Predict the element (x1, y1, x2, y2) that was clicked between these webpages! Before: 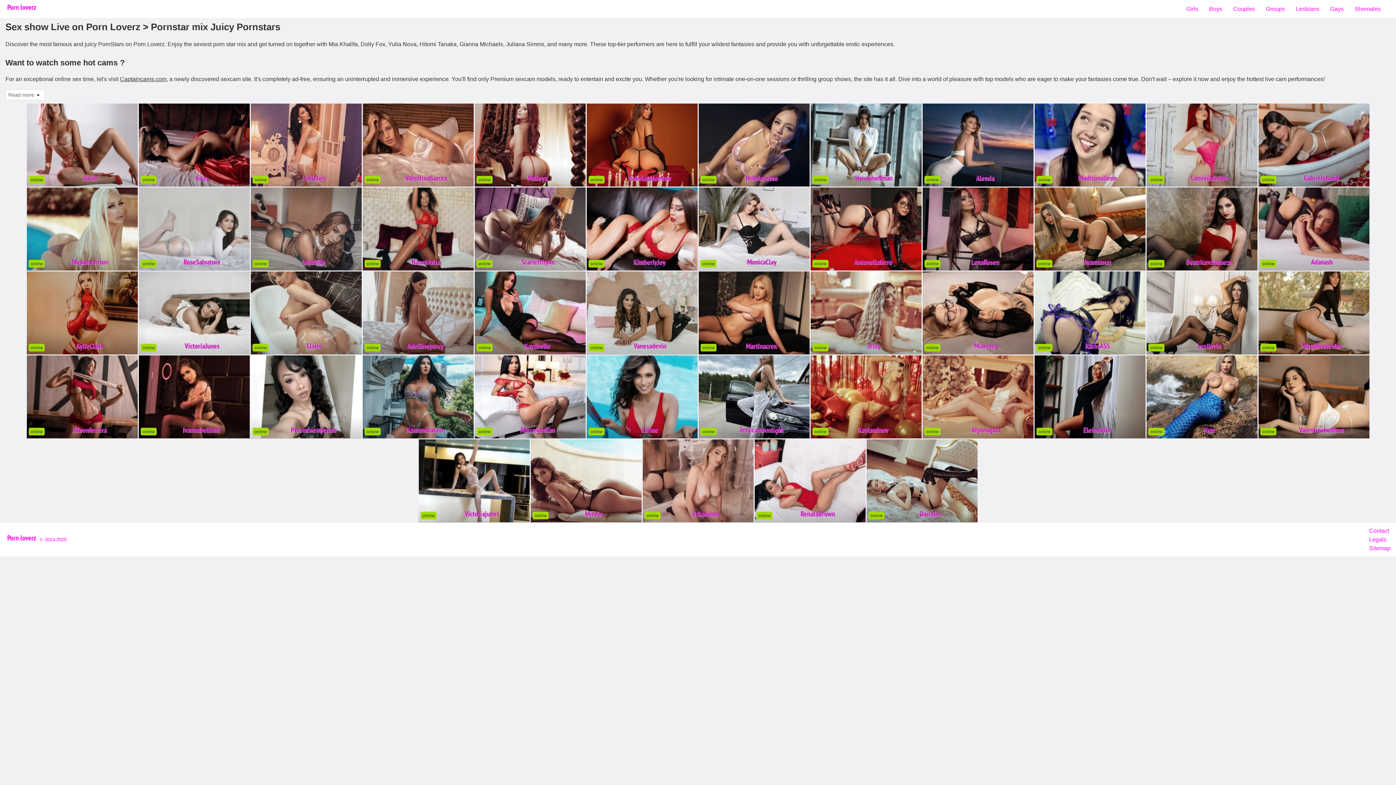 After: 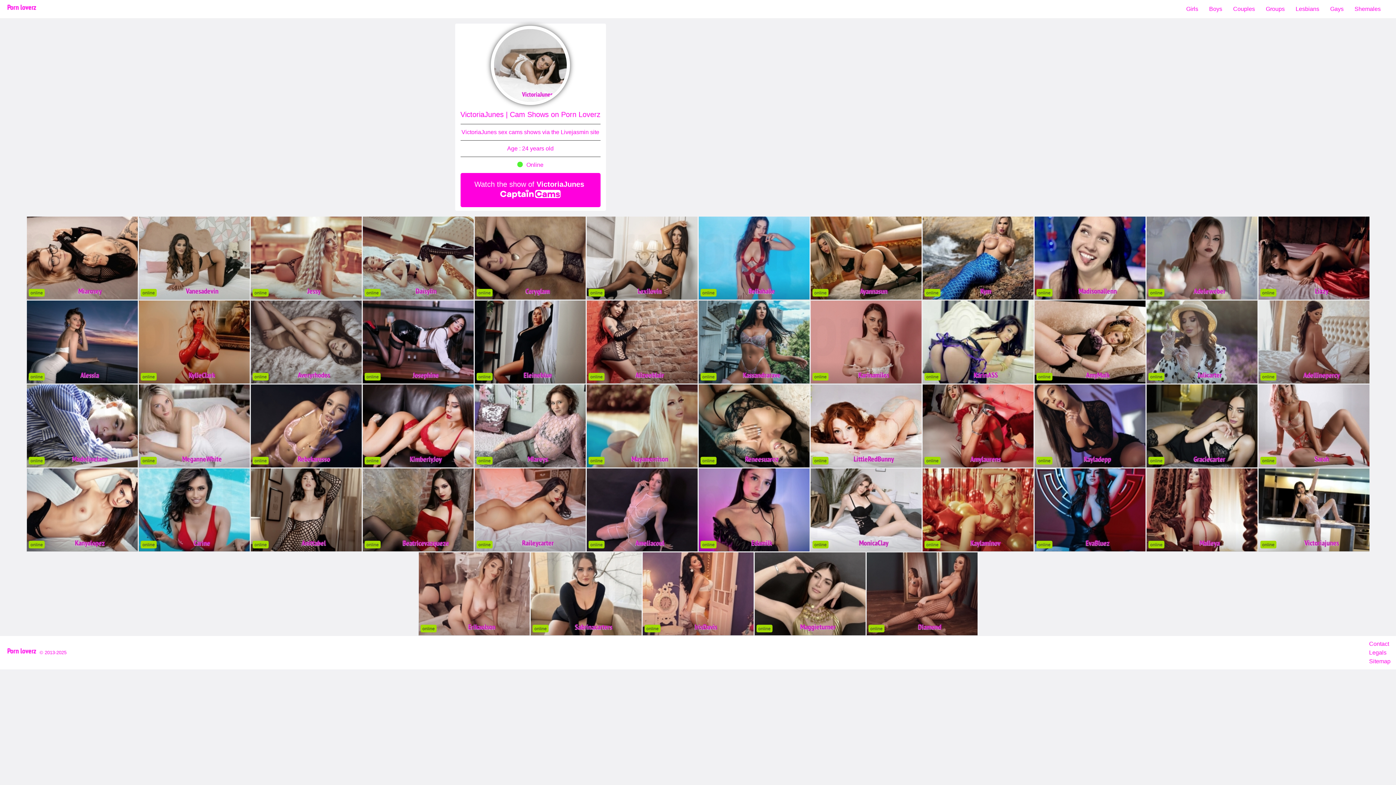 Action: bbox: (138, 271, 249, 354)